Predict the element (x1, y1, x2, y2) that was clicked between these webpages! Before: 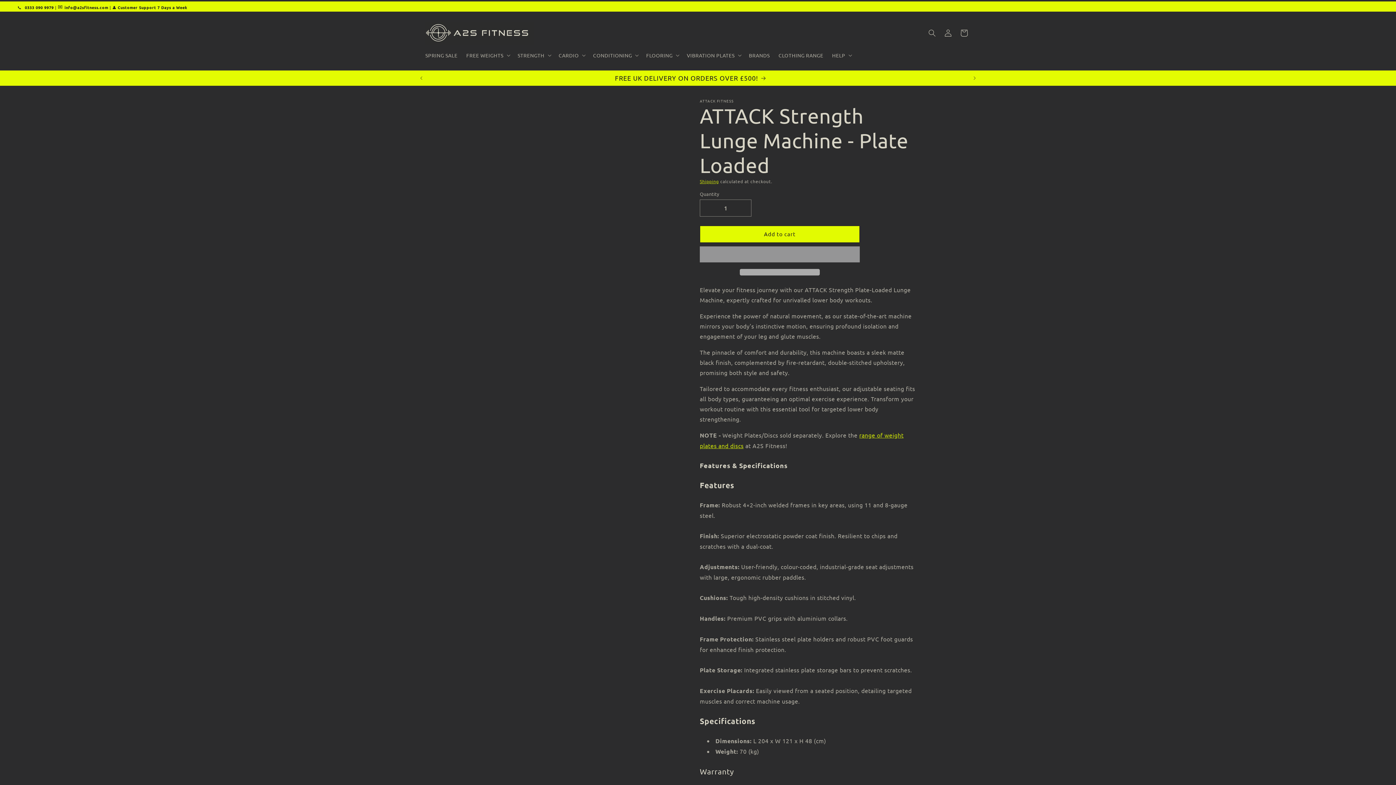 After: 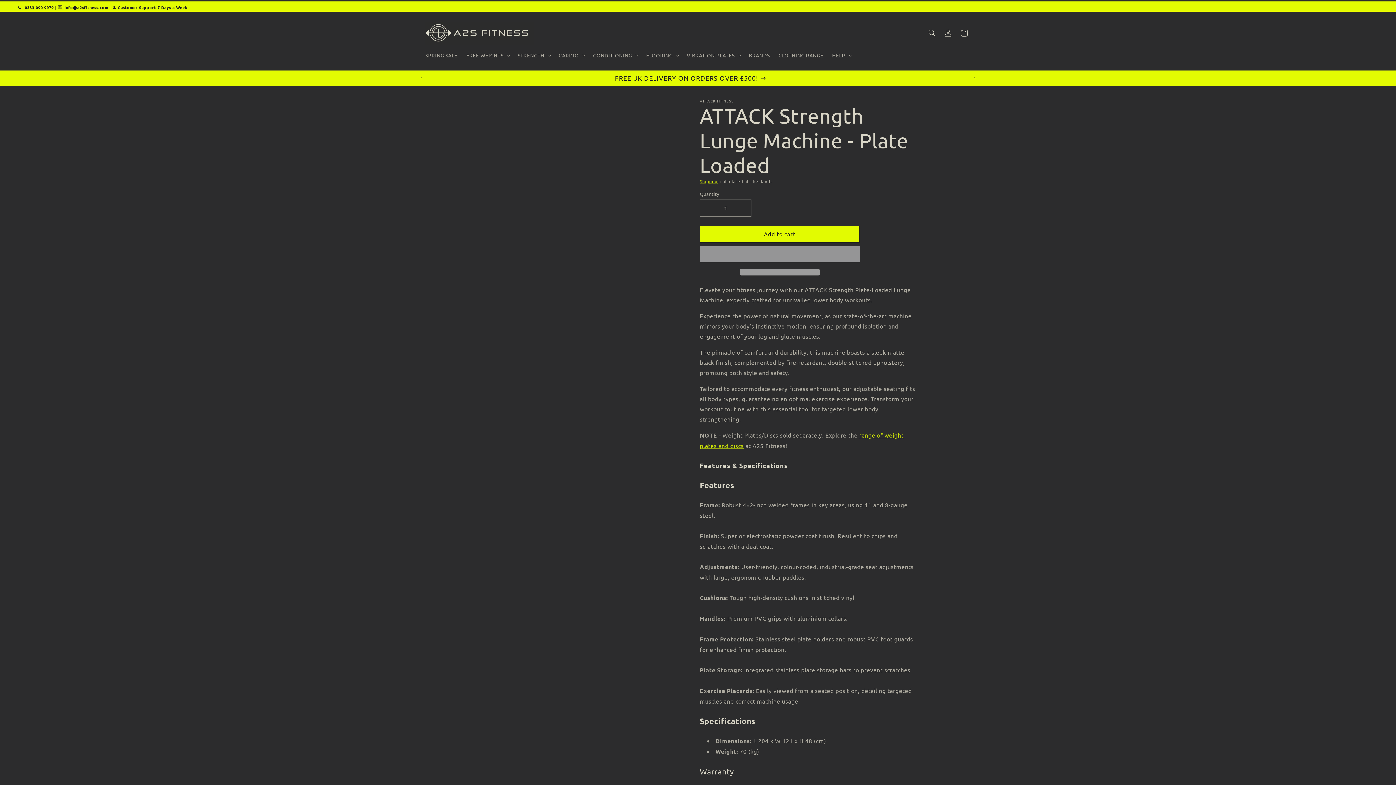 Action: bbox: (740, 268, 820, 275) label:  